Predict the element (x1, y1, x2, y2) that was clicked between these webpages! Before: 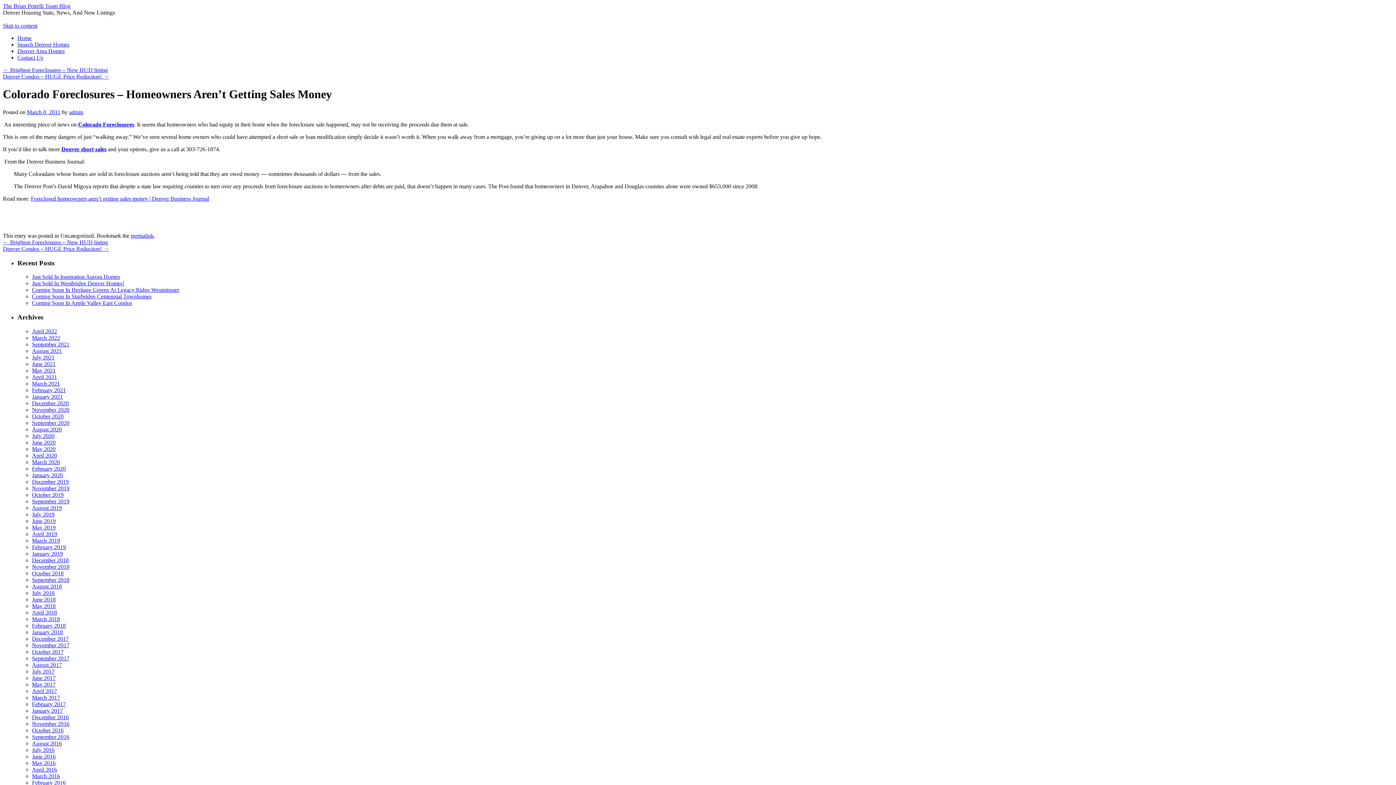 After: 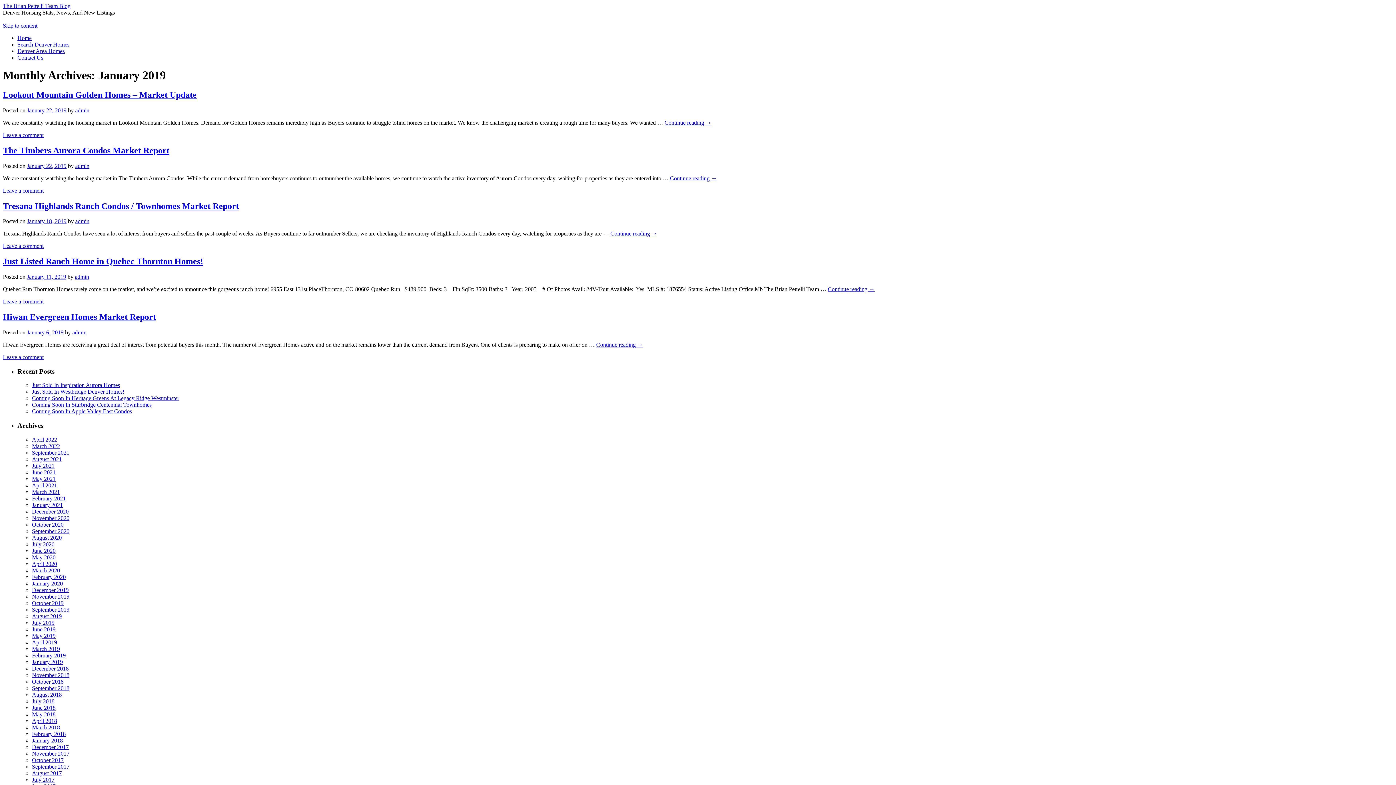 Action: bbox: (32, 550, 62, 557) label: January 2019